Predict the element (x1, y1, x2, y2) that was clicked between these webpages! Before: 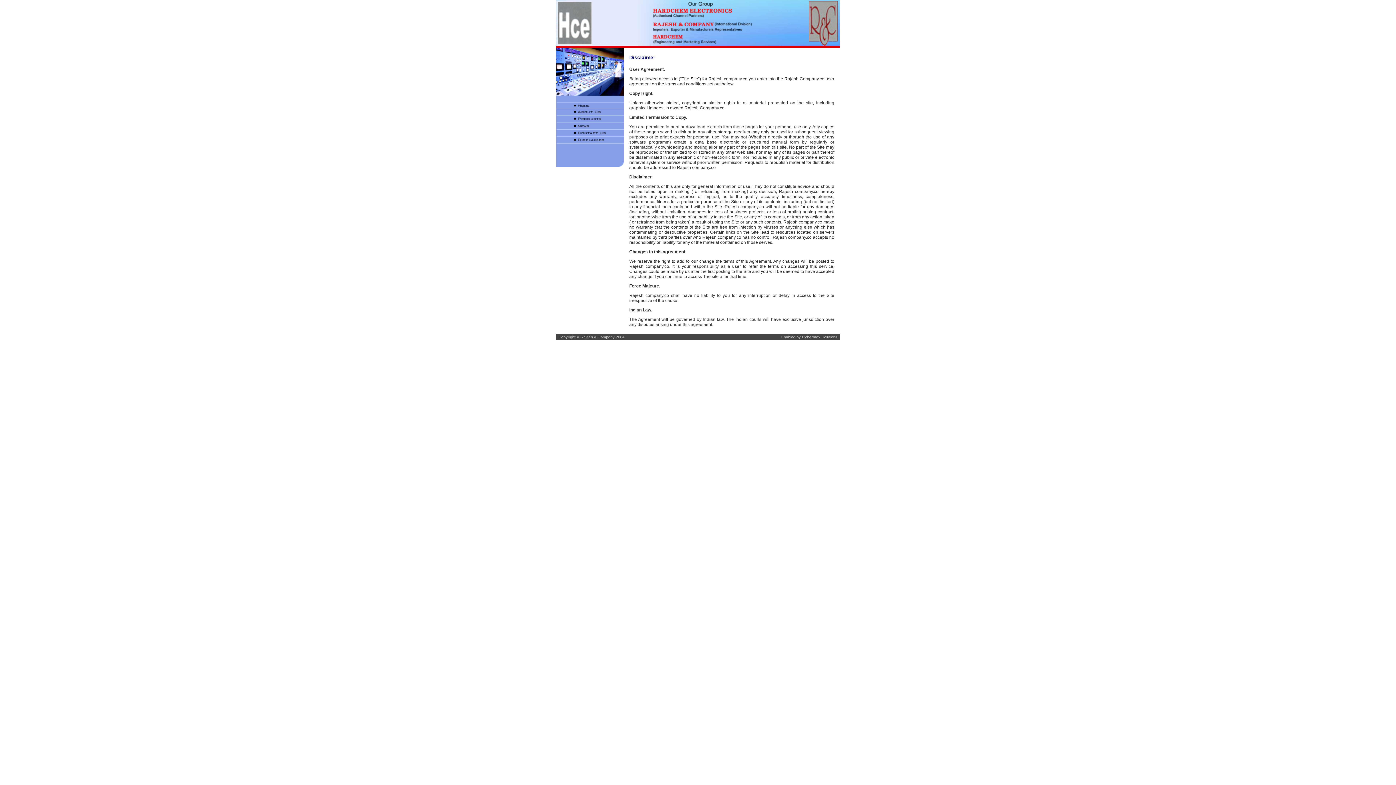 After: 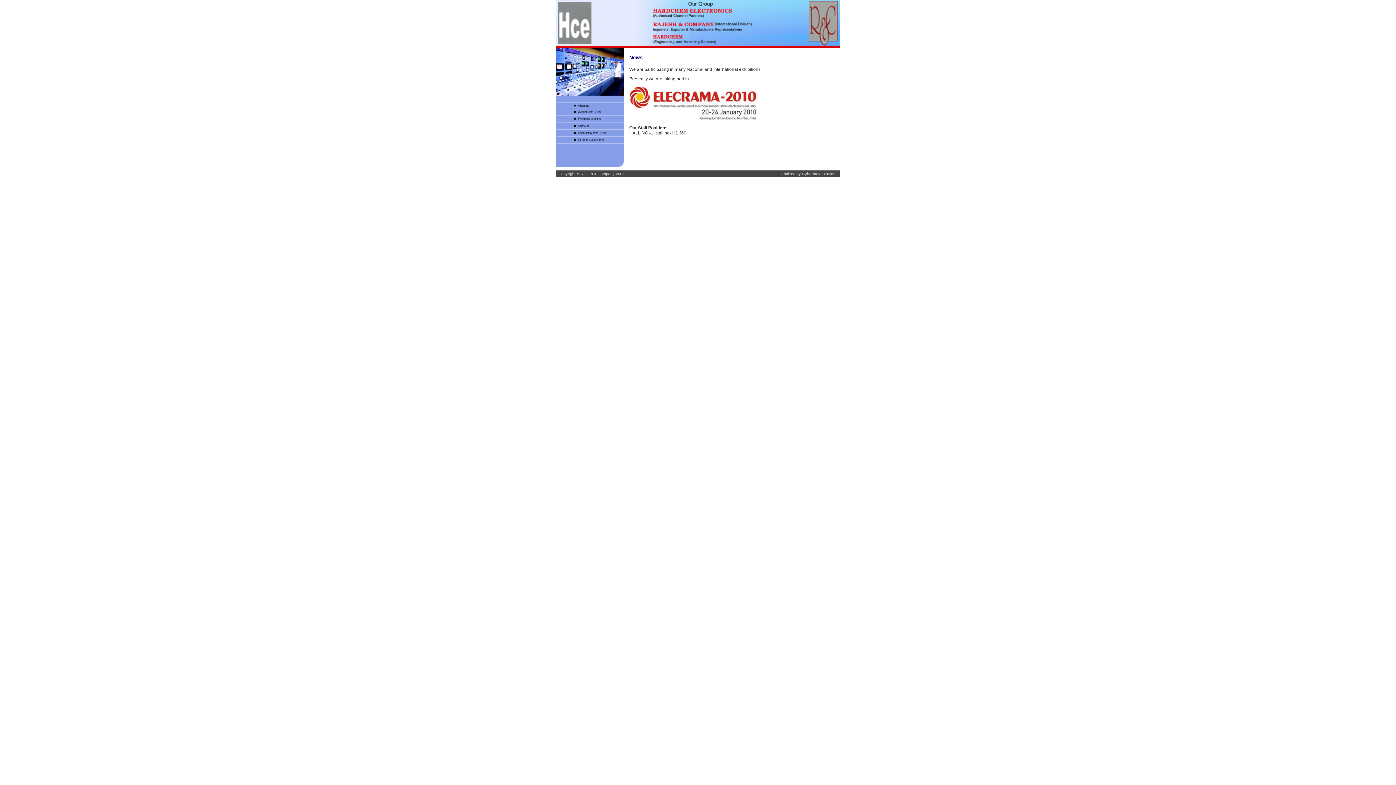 Action: bbox: (556, 124, 624, 130)